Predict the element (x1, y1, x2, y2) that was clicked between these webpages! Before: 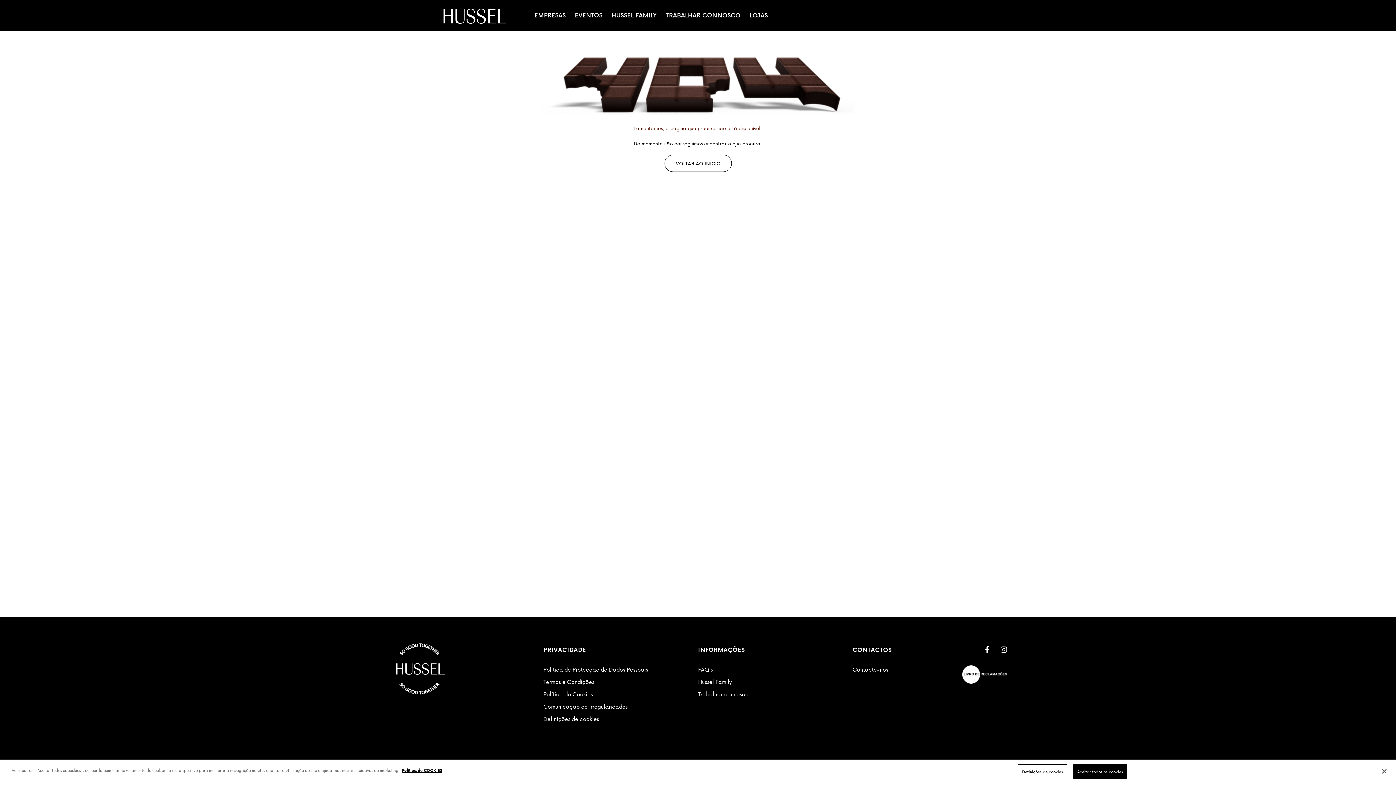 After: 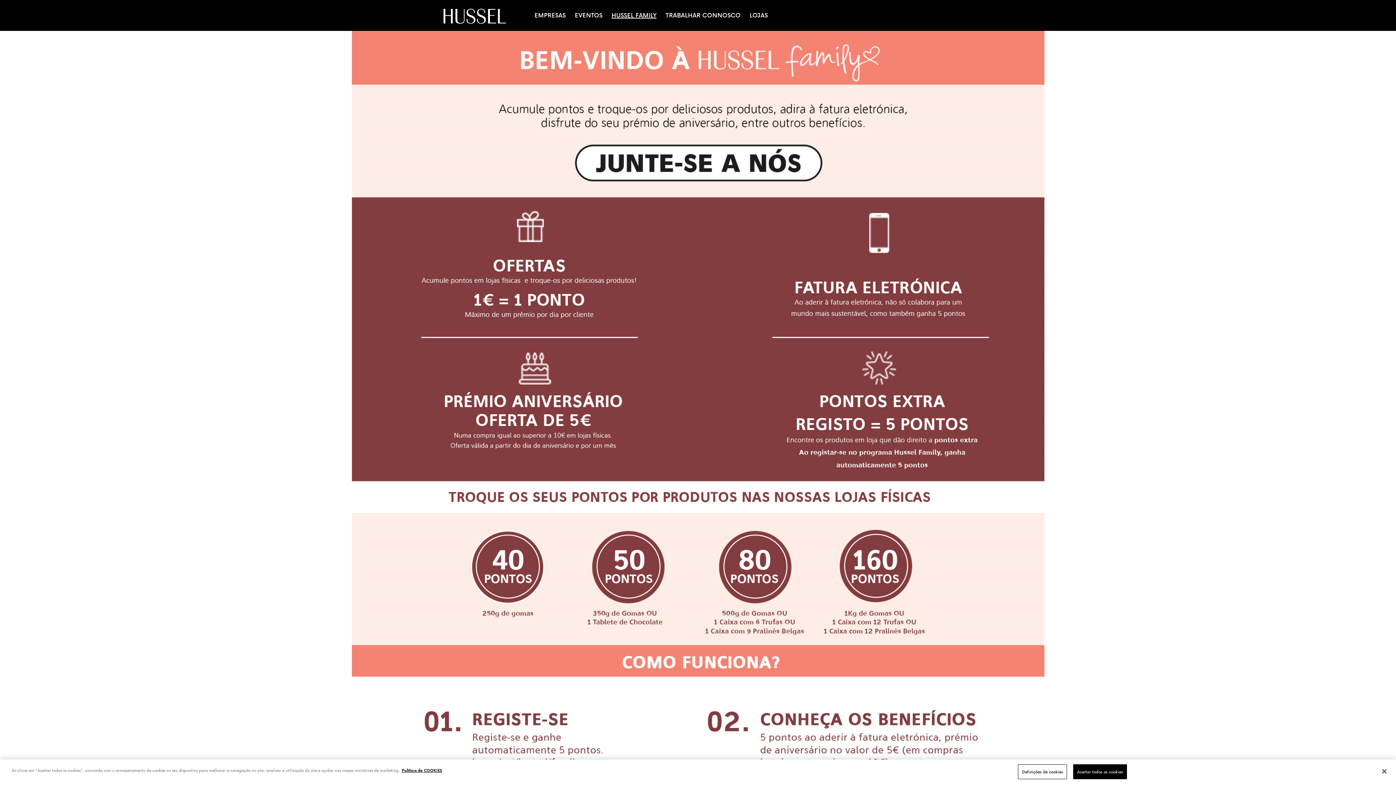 Action: label: Hussel Family bbox: (698, 677, 732, 686)